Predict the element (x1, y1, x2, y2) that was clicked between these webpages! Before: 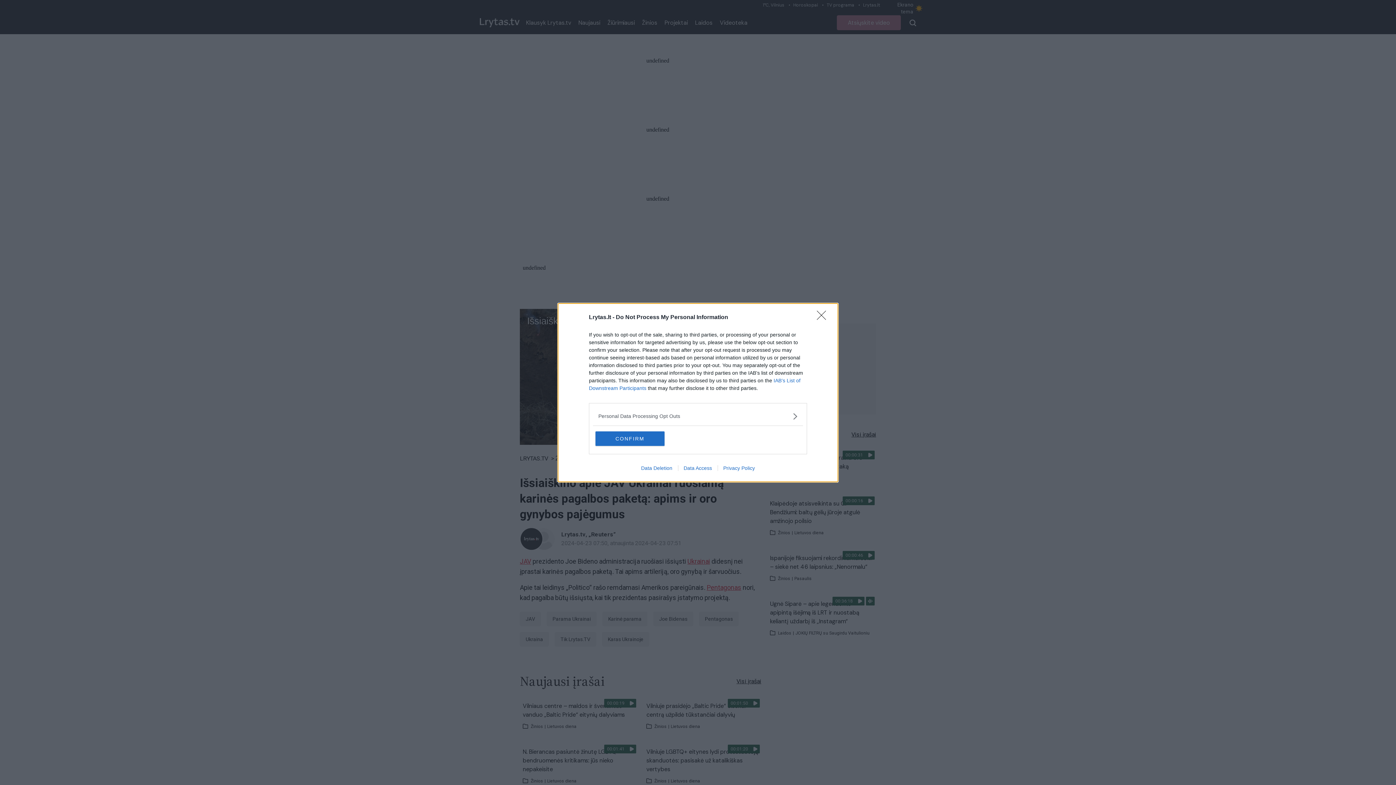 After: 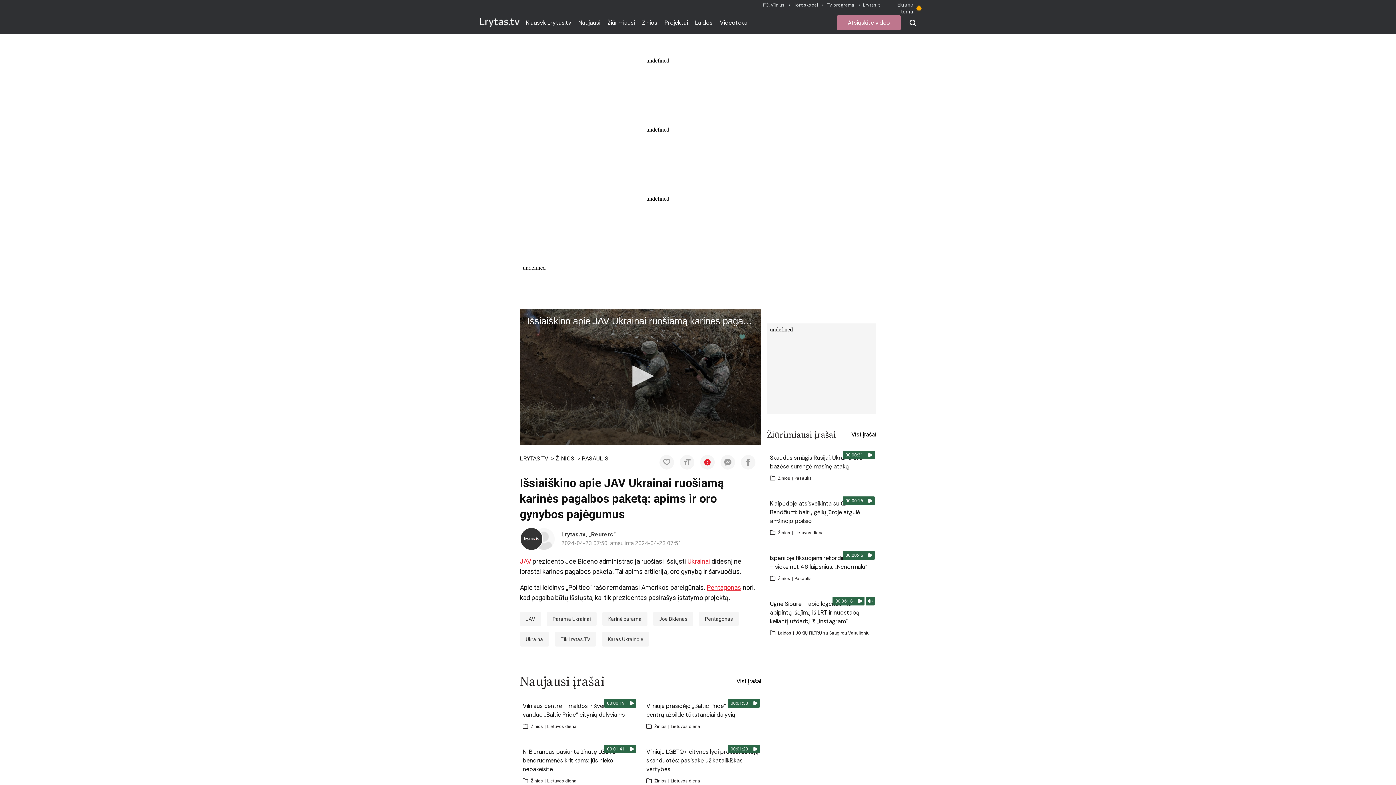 Action: label: CONFIRM bbox: (595, 431, 664, 446)